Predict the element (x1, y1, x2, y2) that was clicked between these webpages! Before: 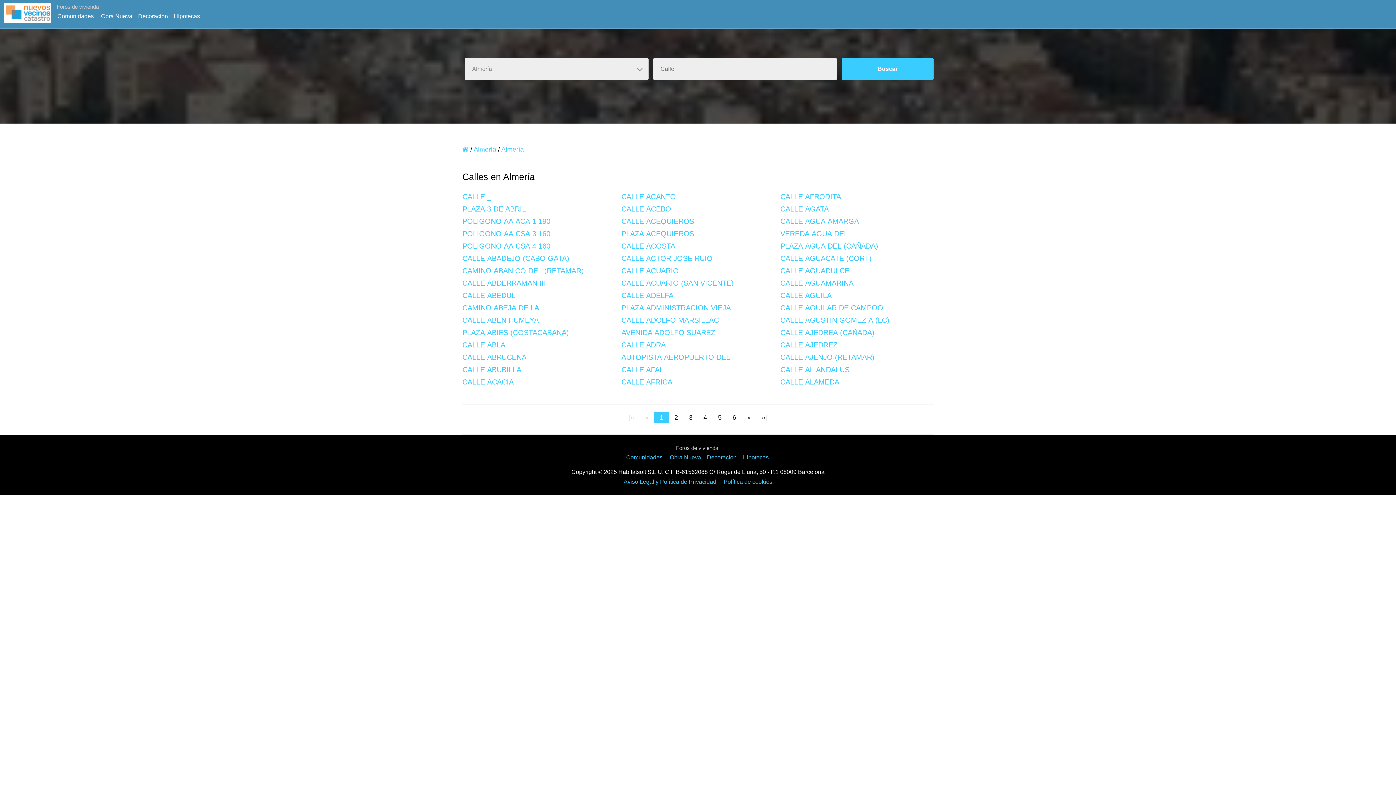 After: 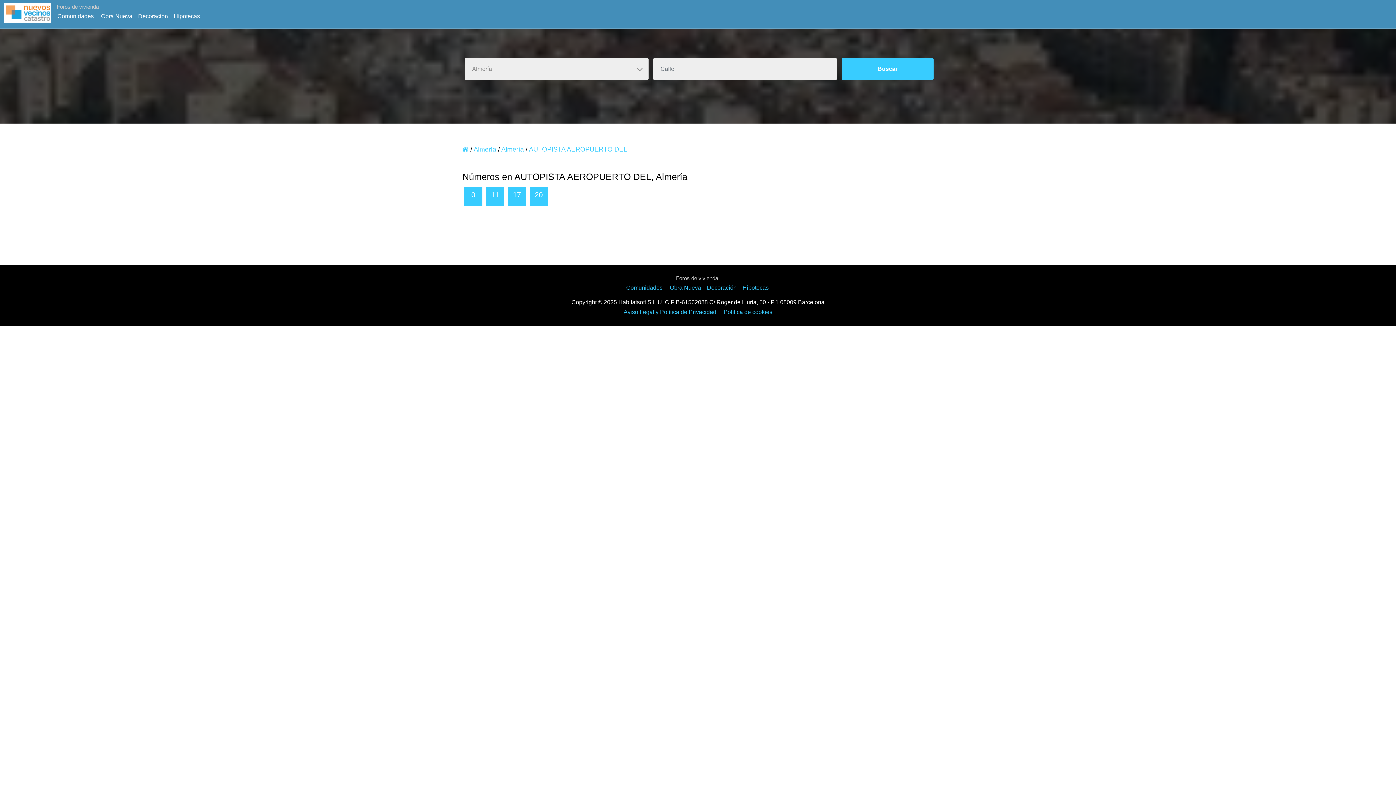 Action: label: AUTOPISTA AEROPUERTO DEL bbox: (621, 353, 730, 361)